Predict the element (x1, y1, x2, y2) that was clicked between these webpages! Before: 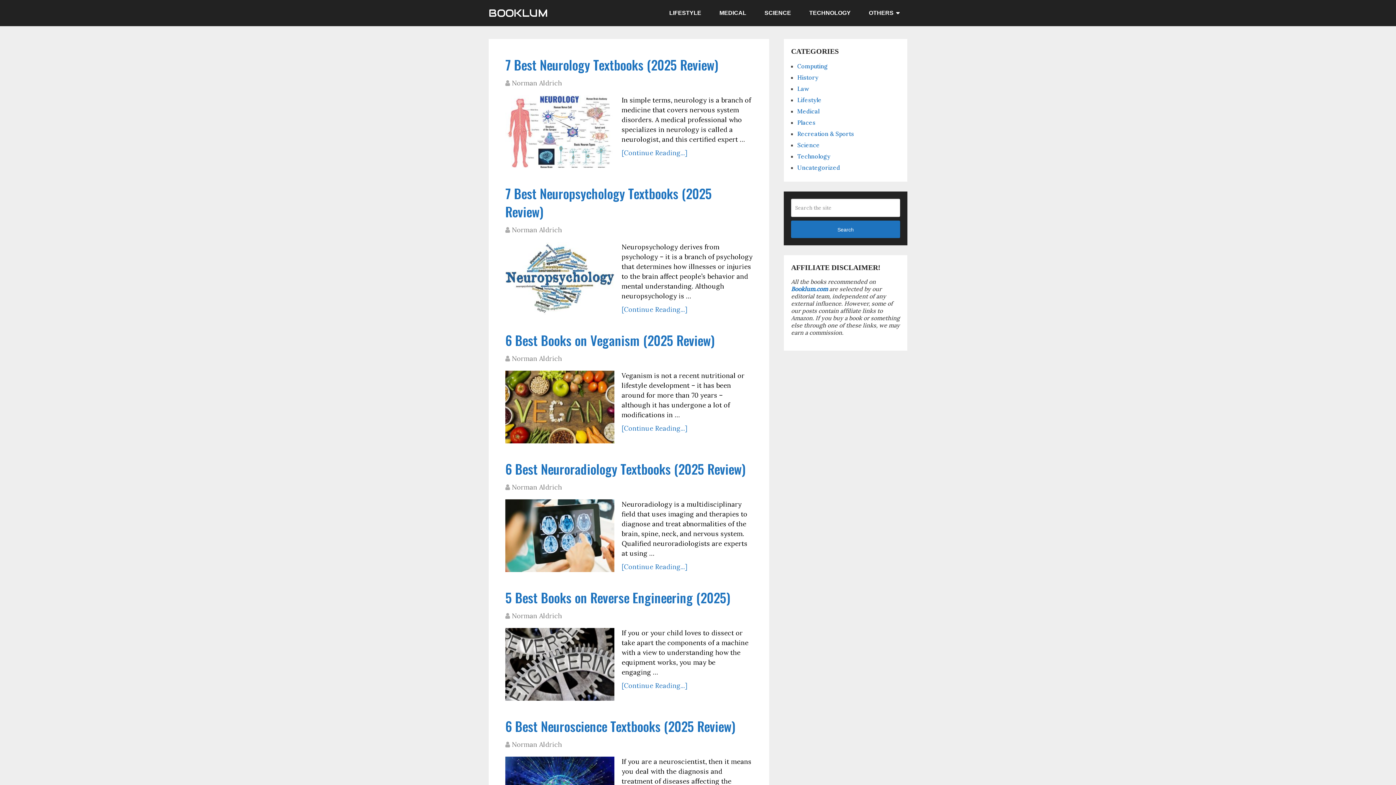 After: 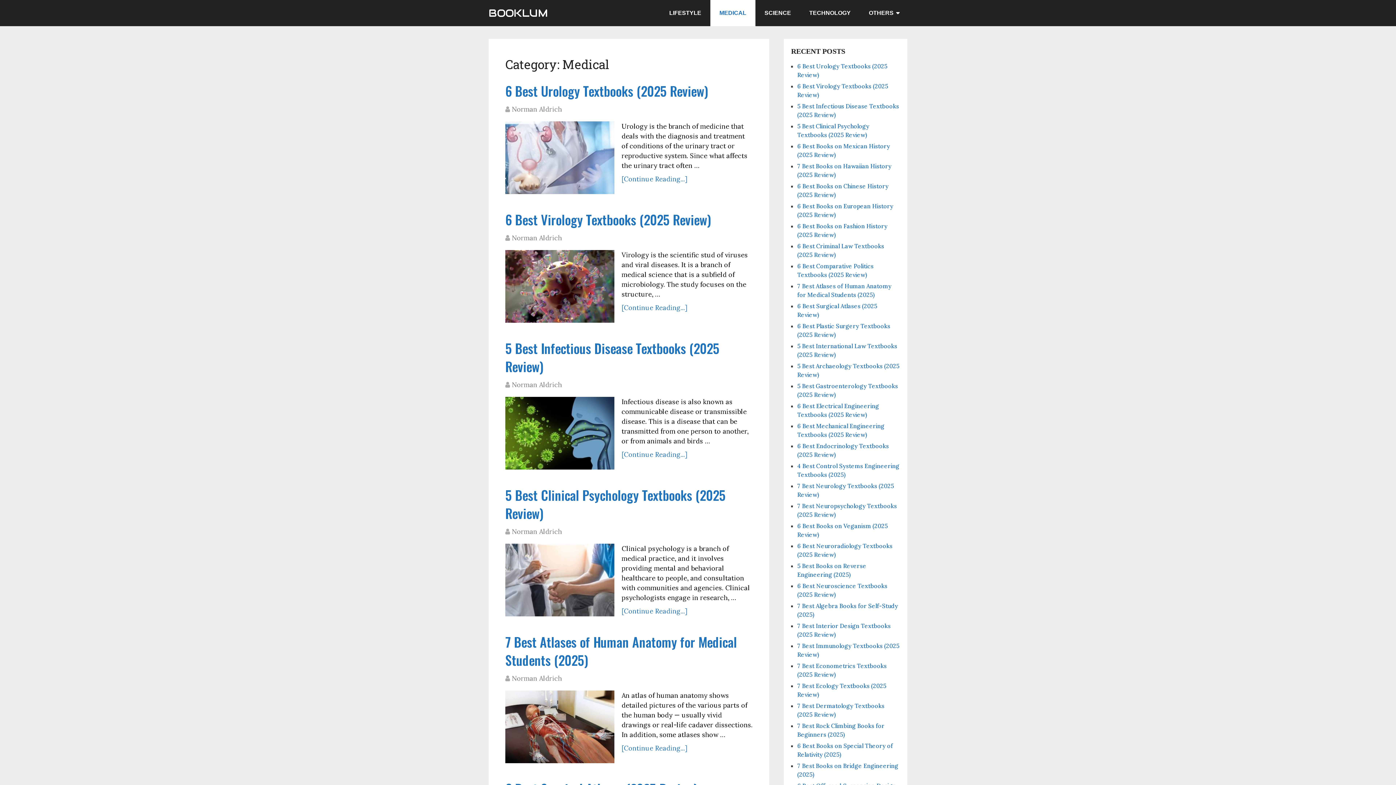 Action: bbox: (797, 107, 819, 114) label: Medical